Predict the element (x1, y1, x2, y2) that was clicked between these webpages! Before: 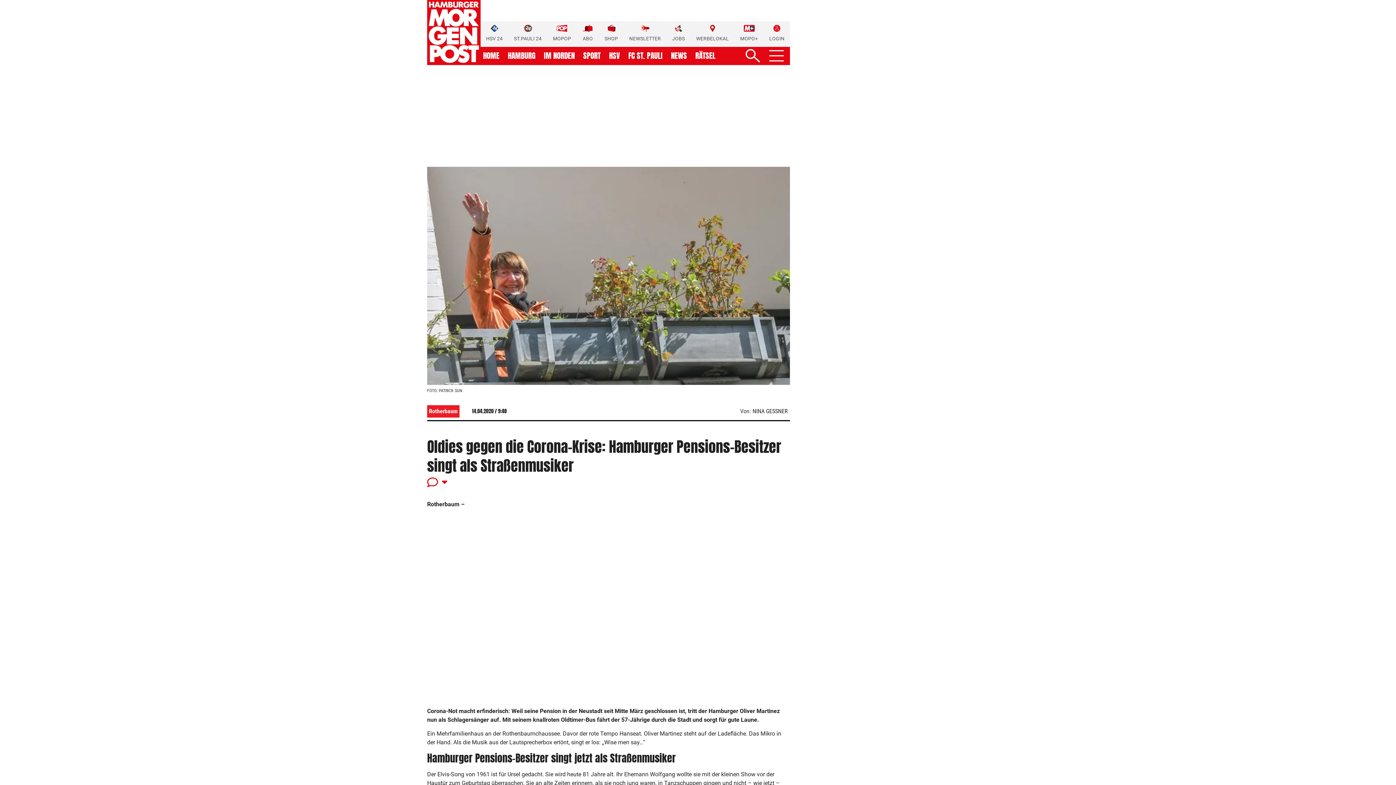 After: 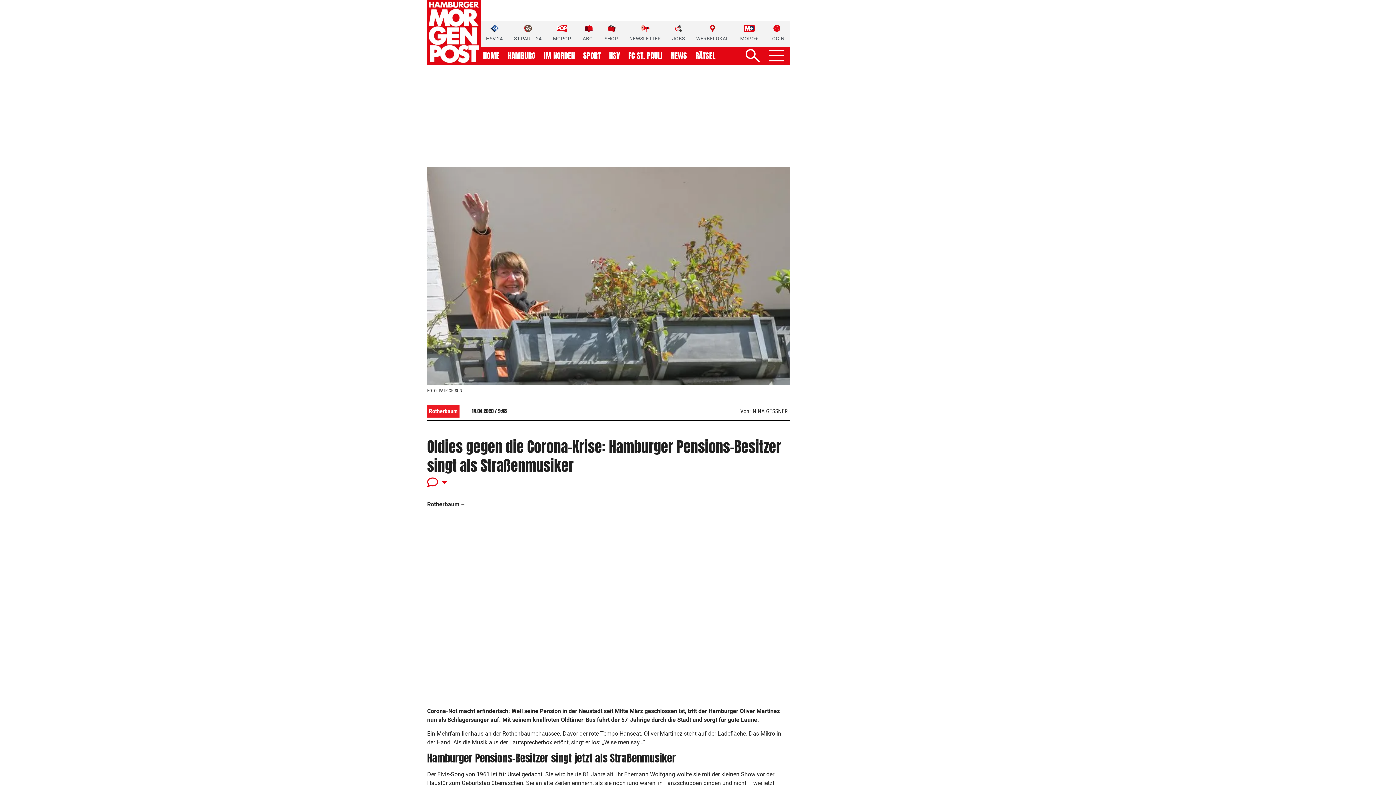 Action: bbox: (486, 24, 502, 42) label: HSV 24